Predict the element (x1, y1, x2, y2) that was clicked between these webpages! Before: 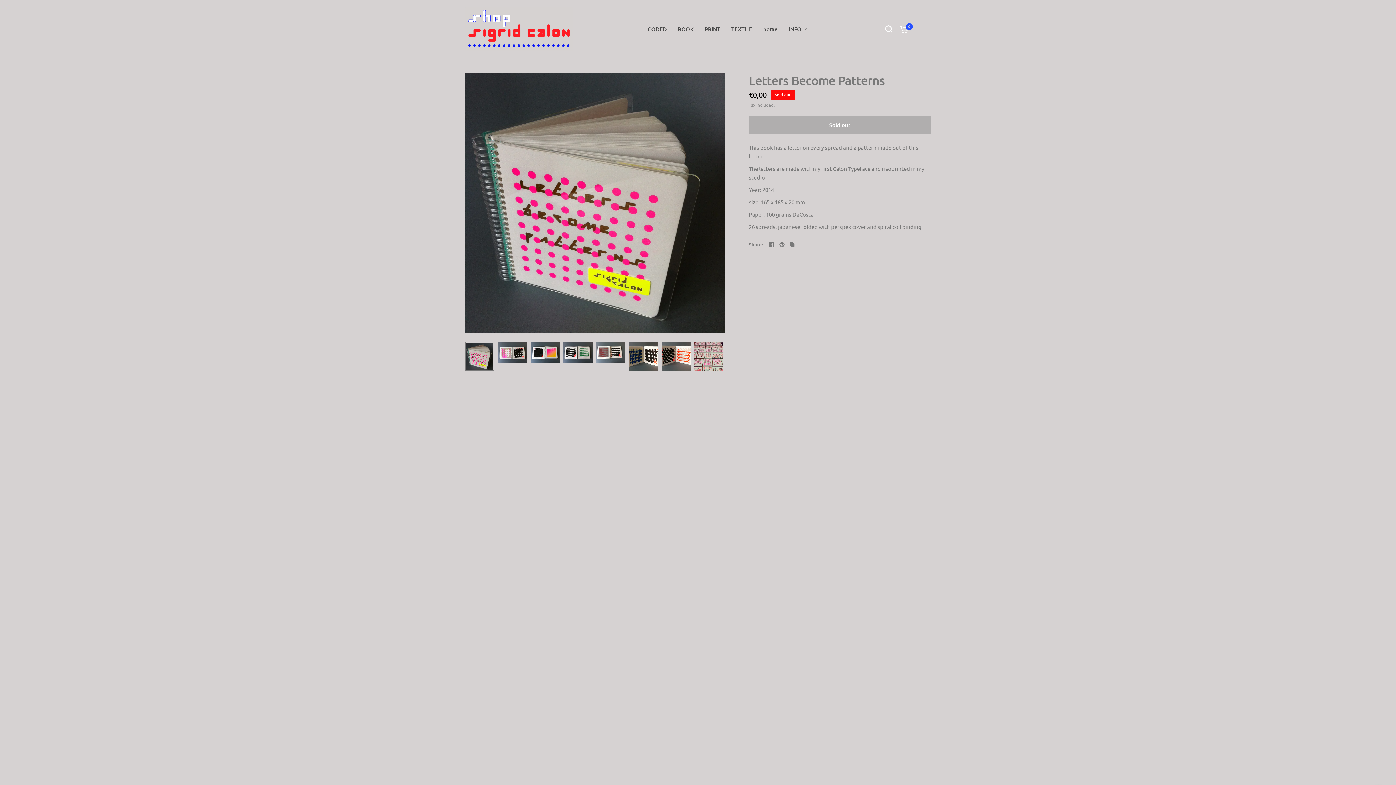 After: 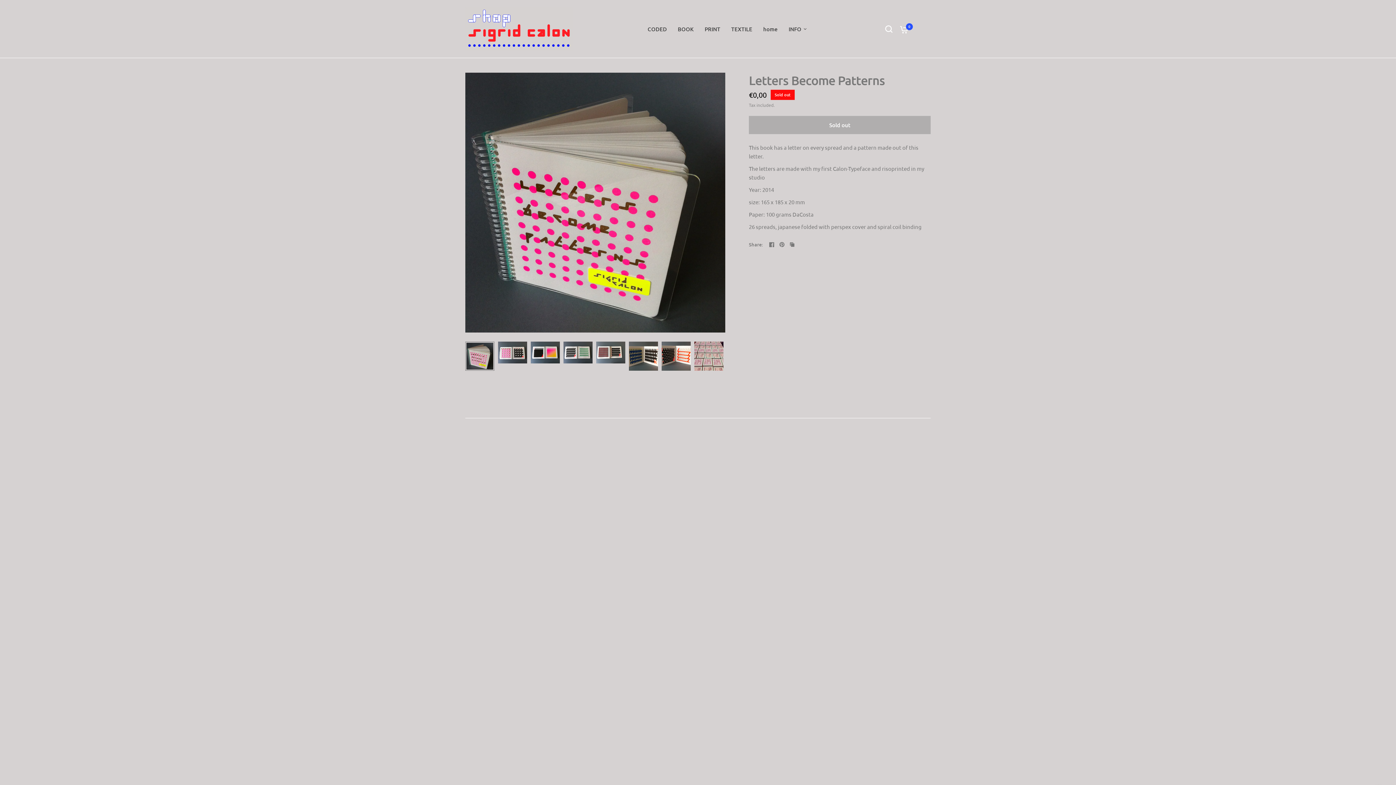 Action: bbox: (767, 240, 776, 249)